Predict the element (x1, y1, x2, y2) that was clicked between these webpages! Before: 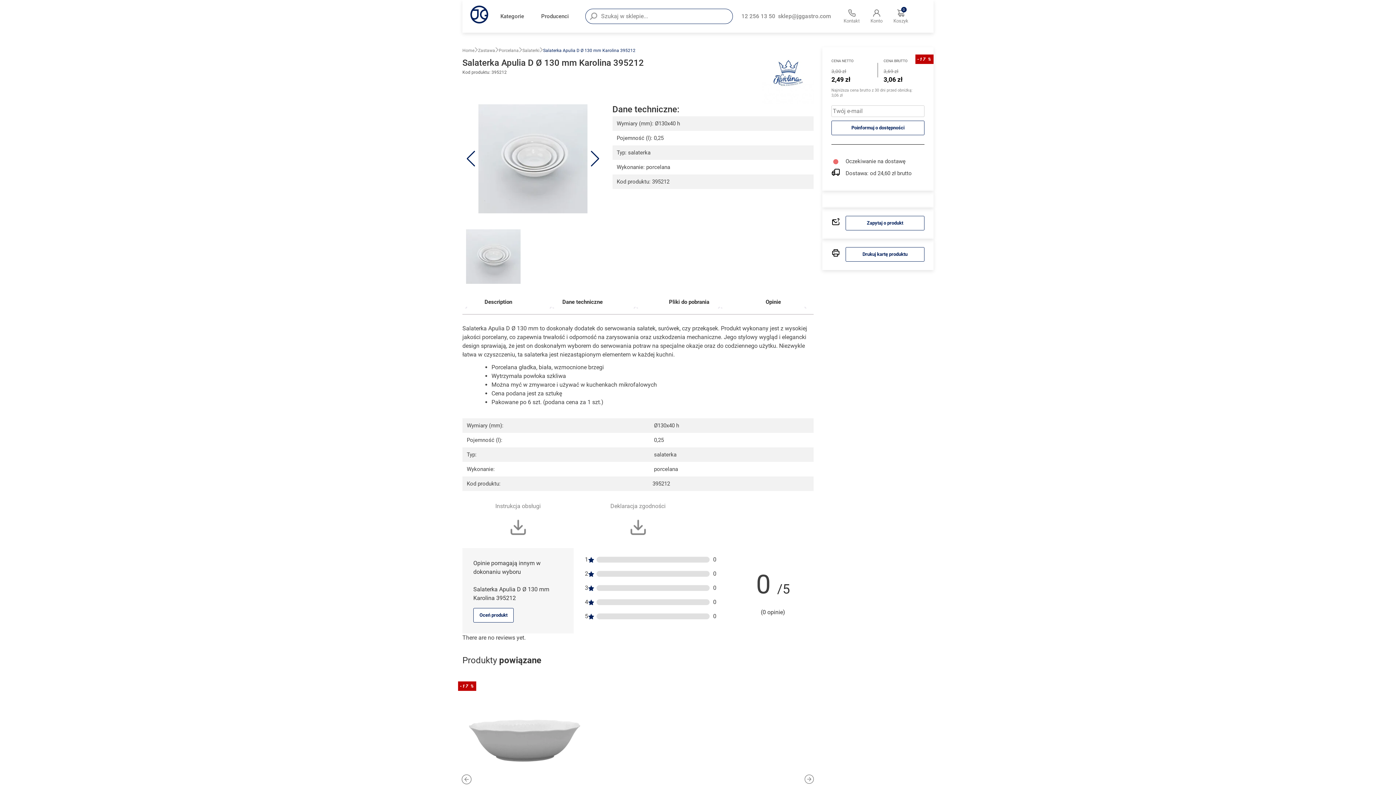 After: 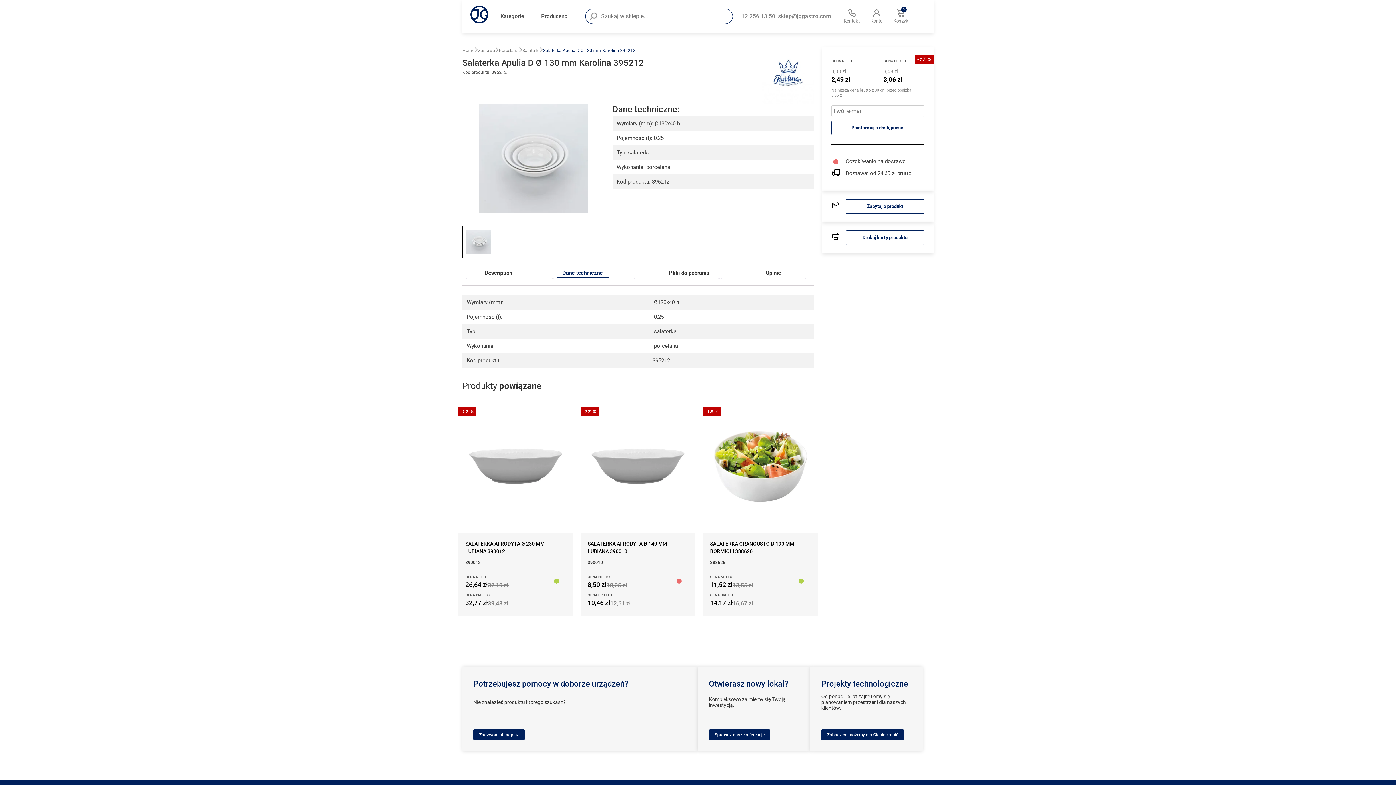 Action: label: Dane techniczne bbox: (556, 296, 608, 307)